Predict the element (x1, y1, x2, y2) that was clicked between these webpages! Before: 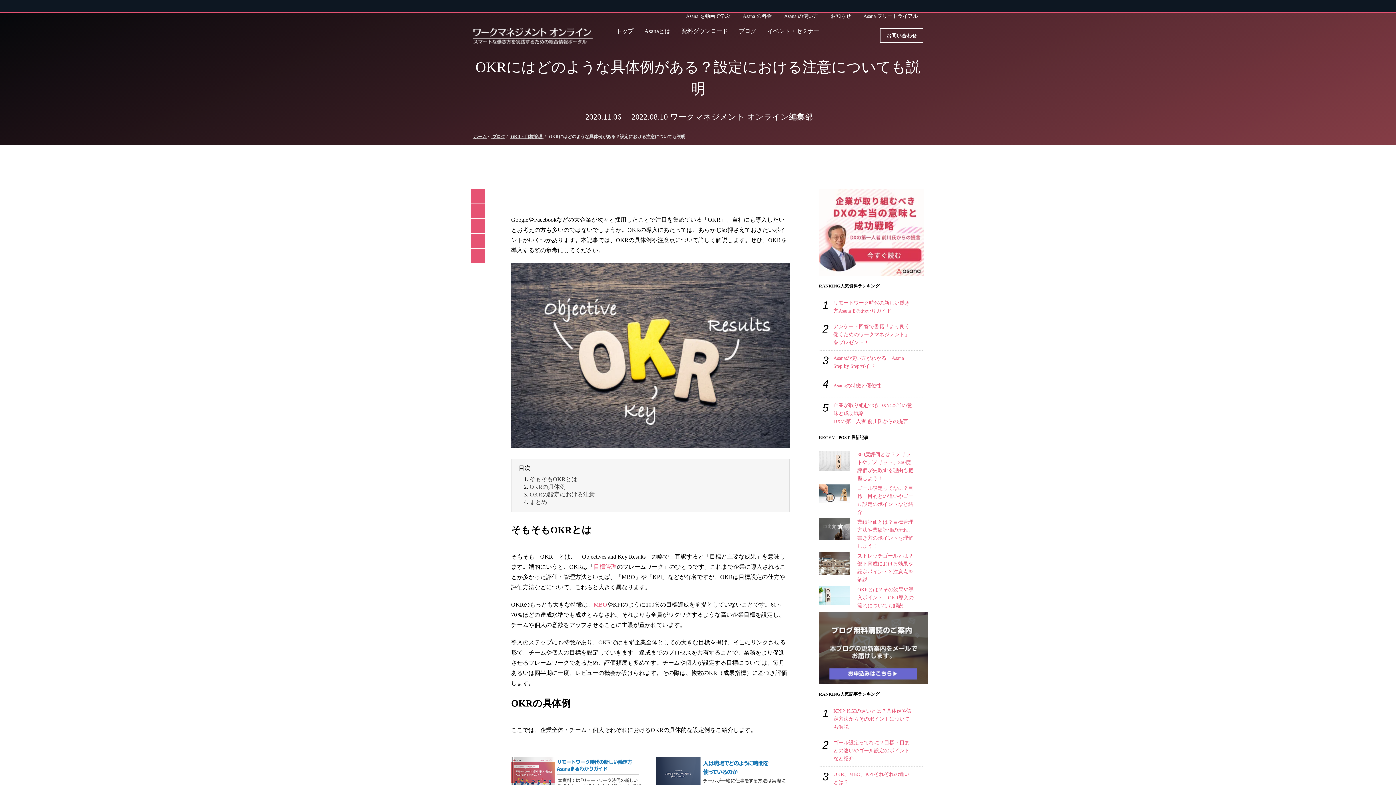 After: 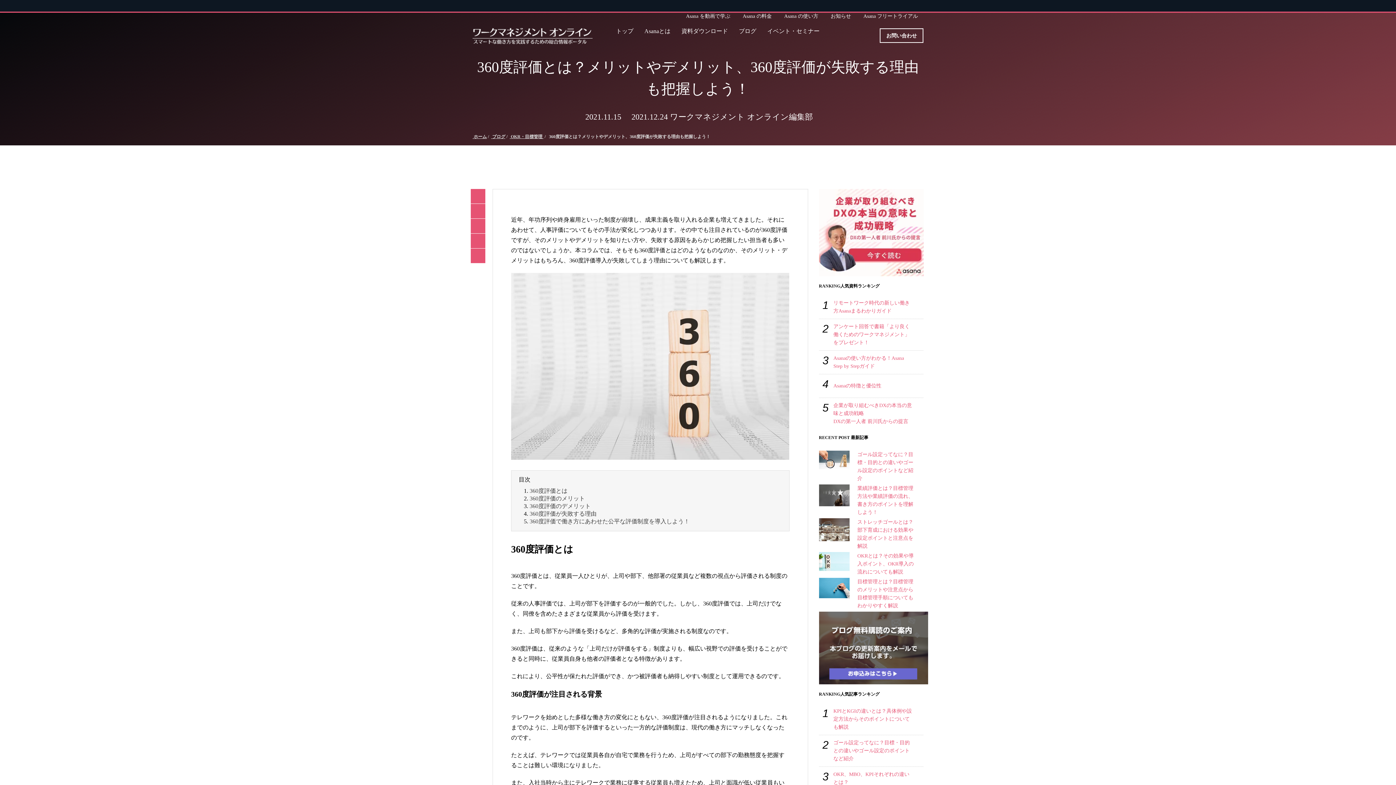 Action: bbox: (819, 450, 923, 495) label: 360度評価とは？メリットやデメリット、360度評価が失敗する理由も把握しよう！